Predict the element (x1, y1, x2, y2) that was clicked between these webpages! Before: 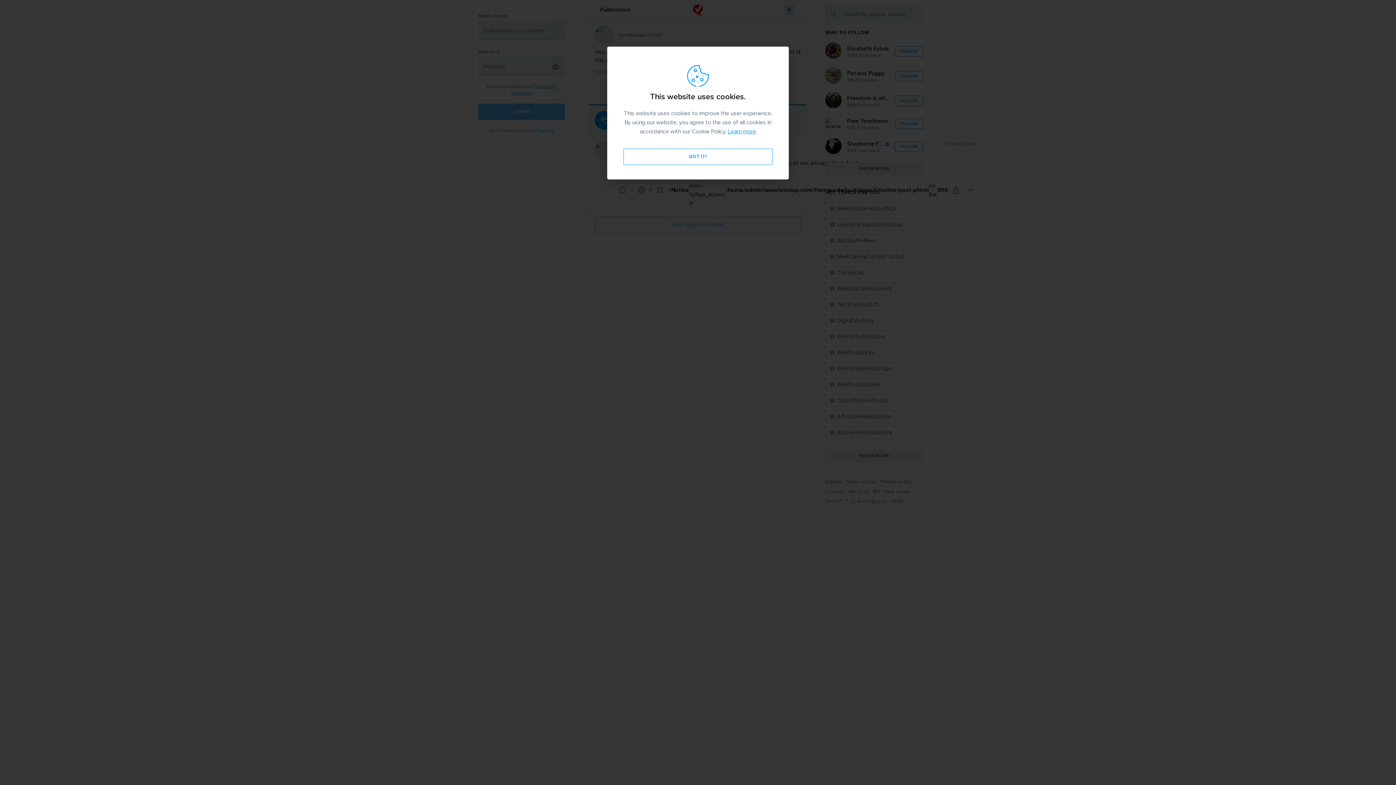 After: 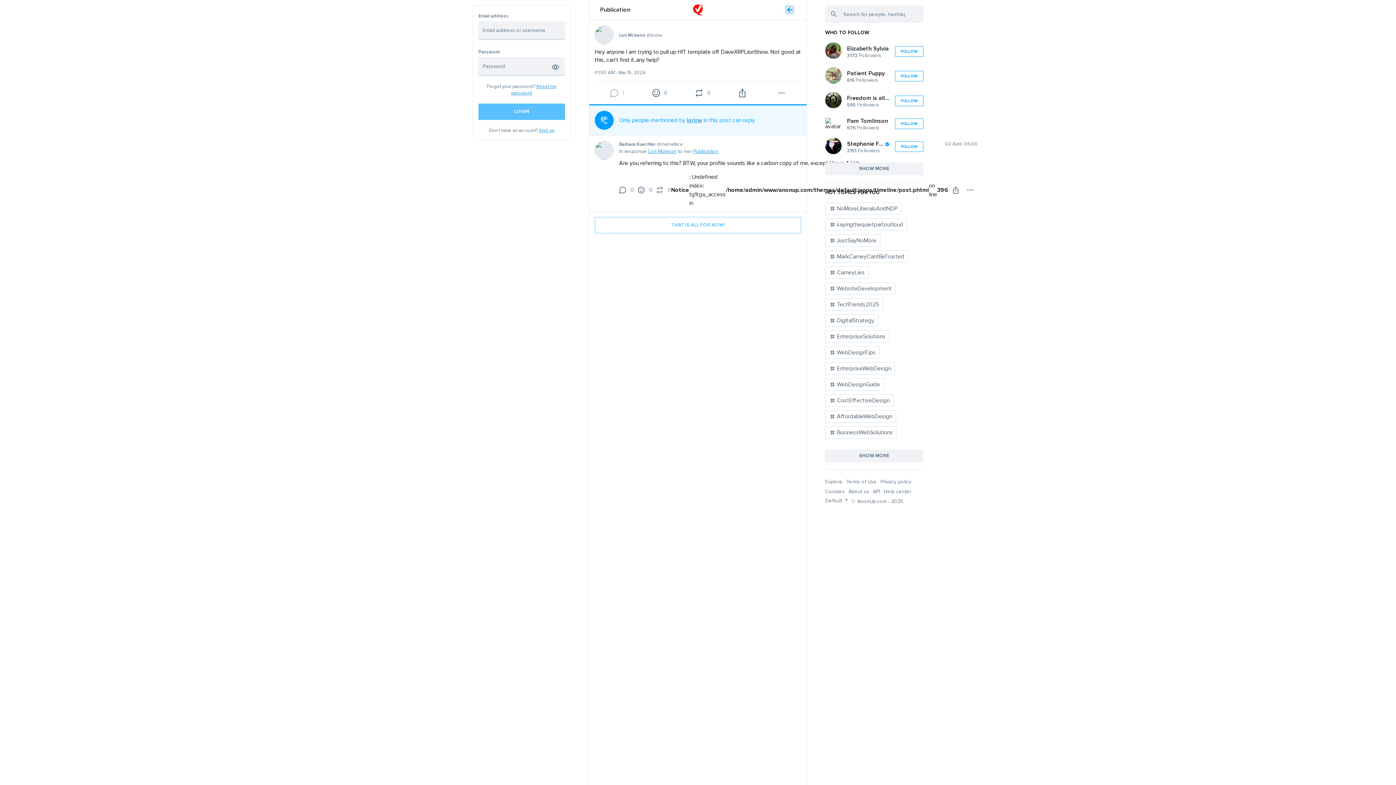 Action: bbox: (623, 148, 772, 165) label: GOT IT!